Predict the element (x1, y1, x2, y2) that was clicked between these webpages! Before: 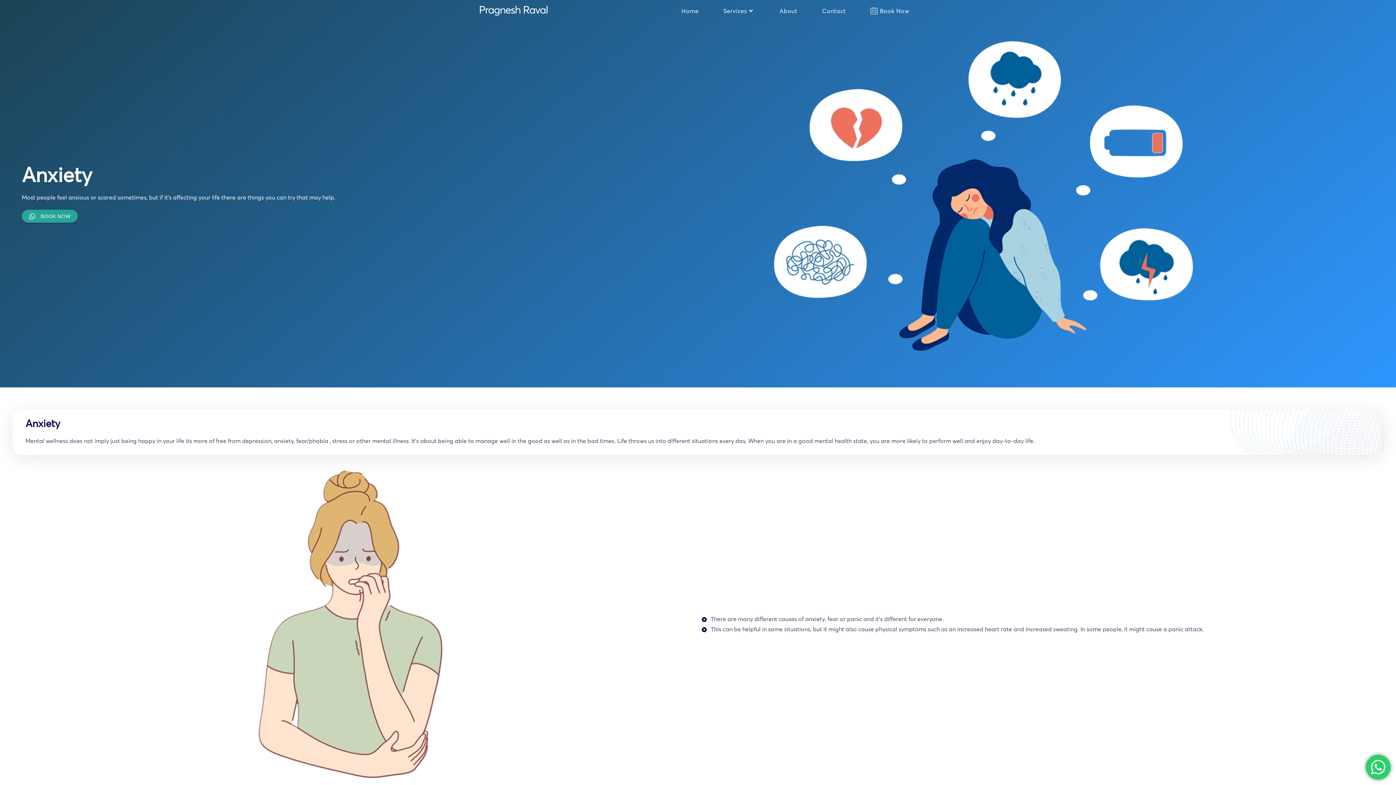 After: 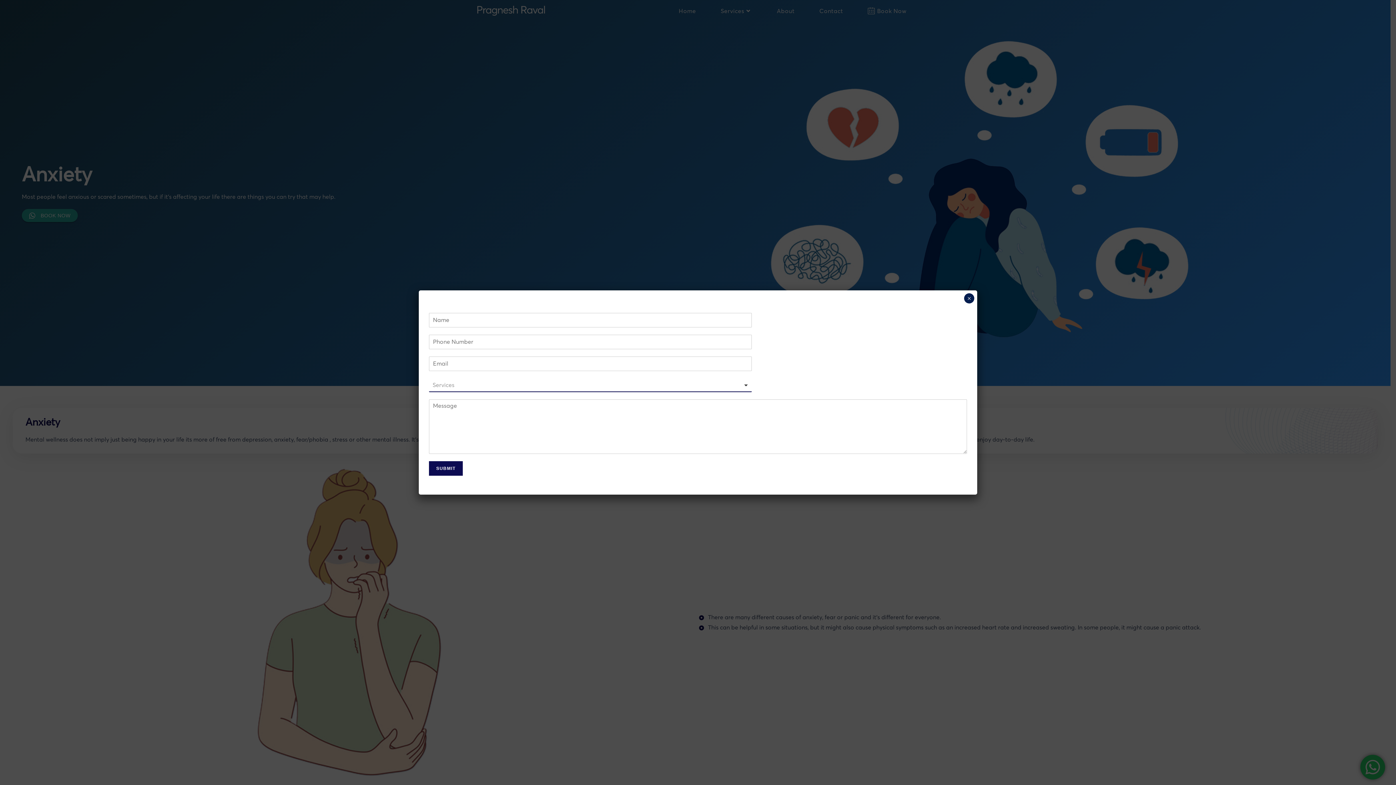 Action: label: Book Now bbox: (858, 0, 921, 21)